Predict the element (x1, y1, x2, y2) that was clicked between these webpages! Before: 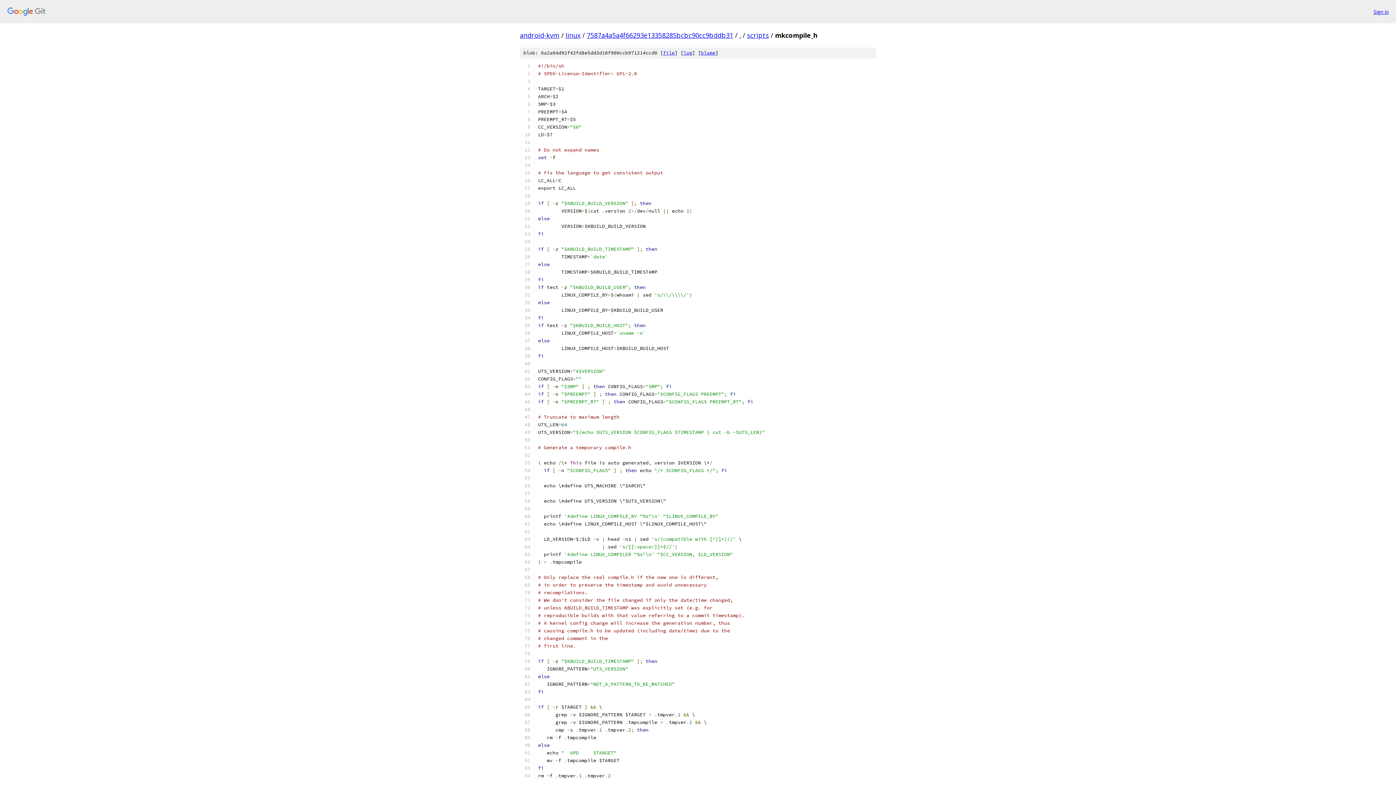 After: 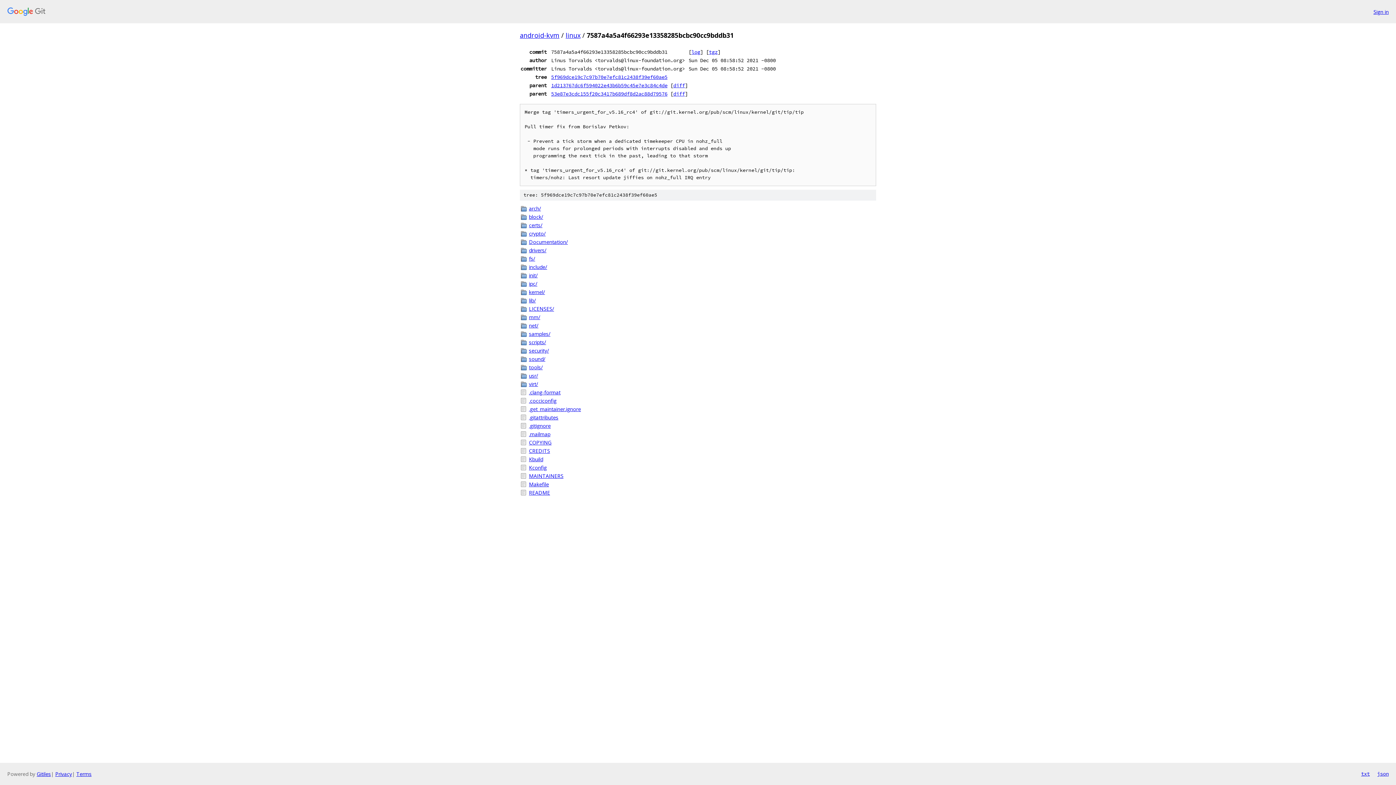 Action: bbox: (586, 30, 733, 39) label: 7587a4a5a4f66293e13358285bcbc90cc9bddb31